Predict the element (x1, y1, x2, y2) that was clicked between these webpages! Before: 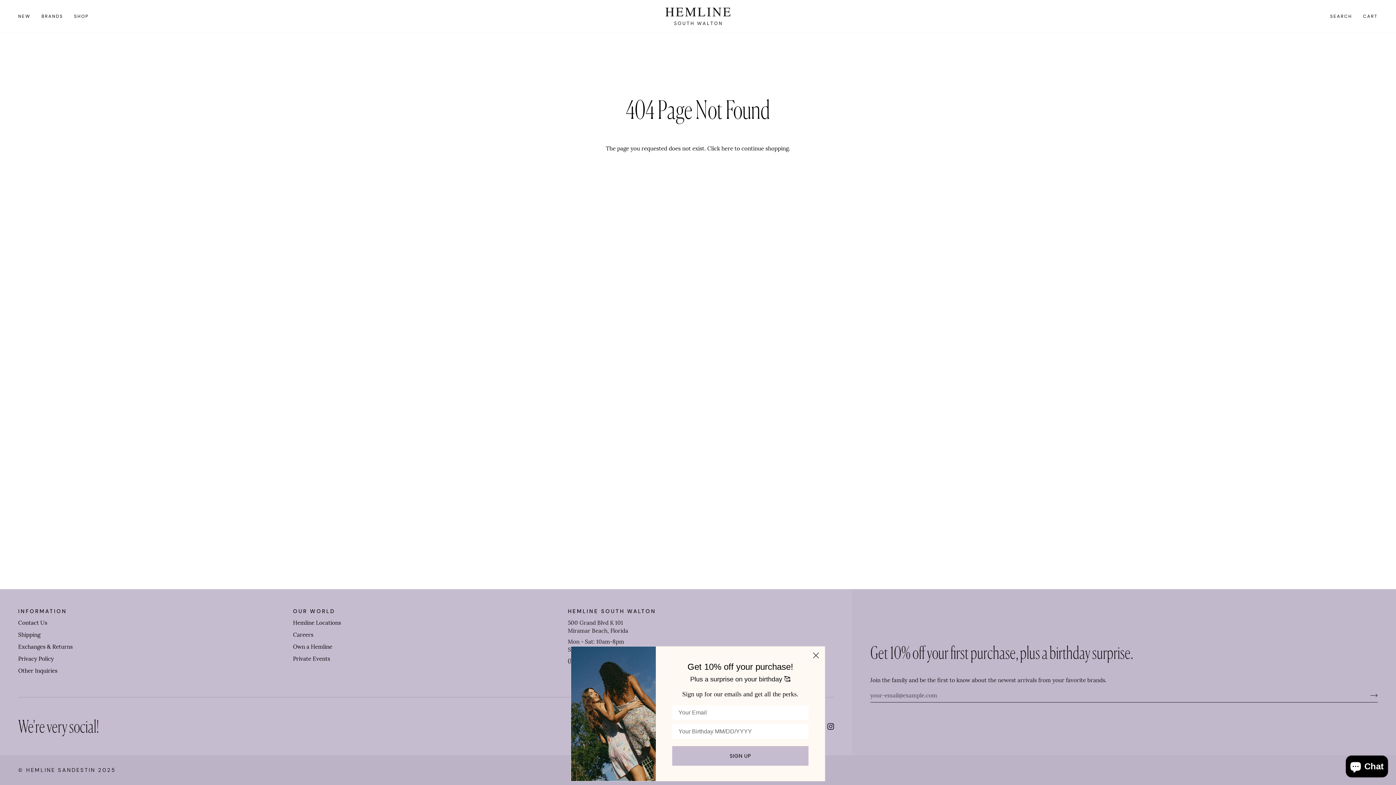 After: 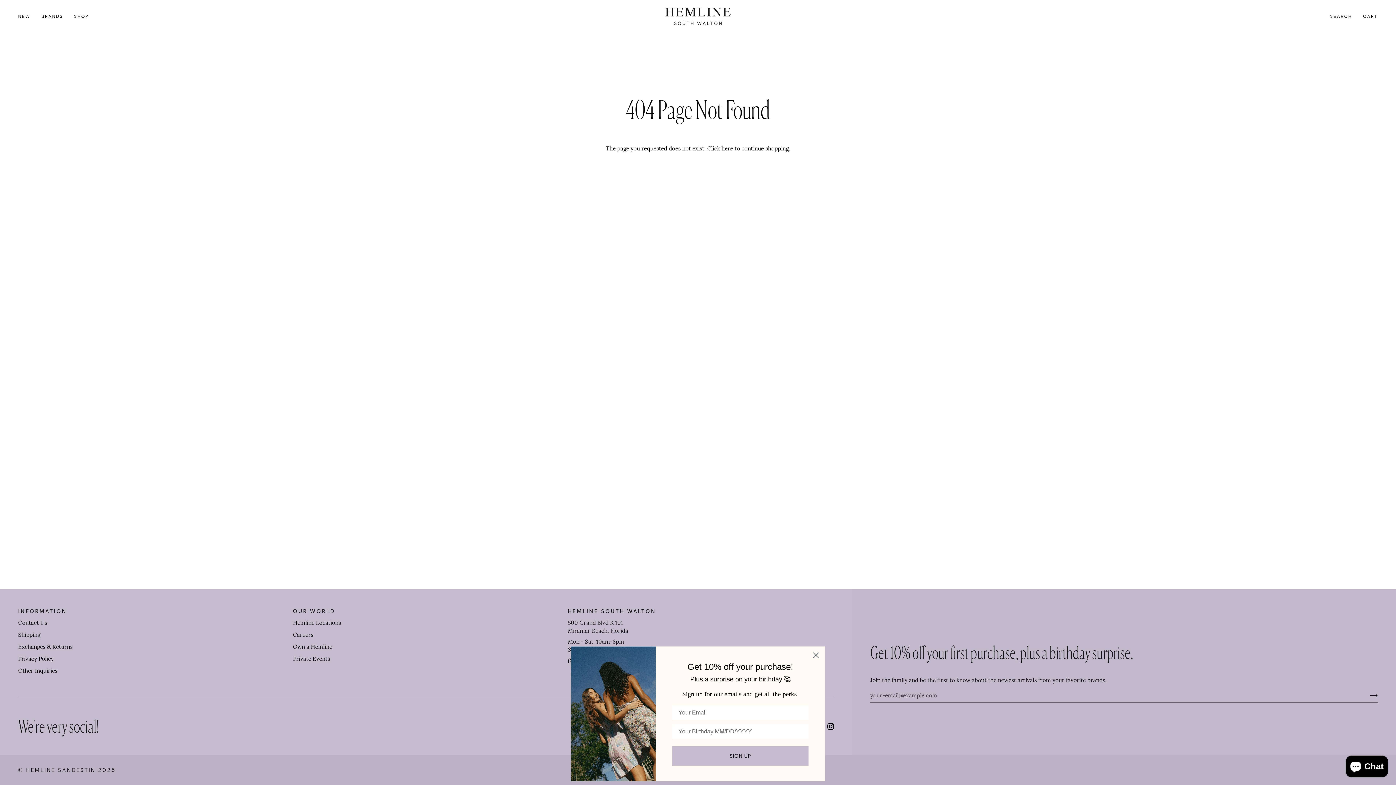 Action: label:  
Instagram bbox: (827, 723, 834, 730)